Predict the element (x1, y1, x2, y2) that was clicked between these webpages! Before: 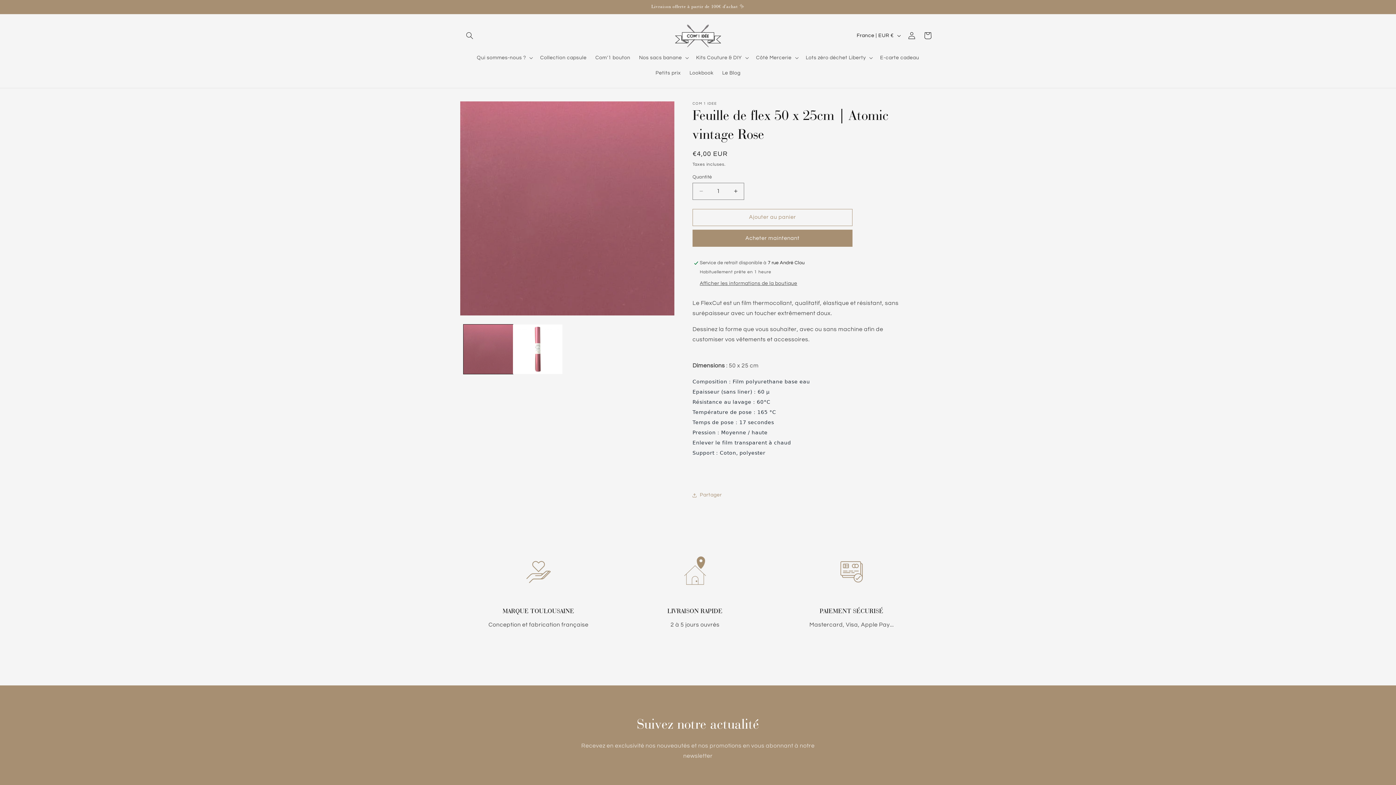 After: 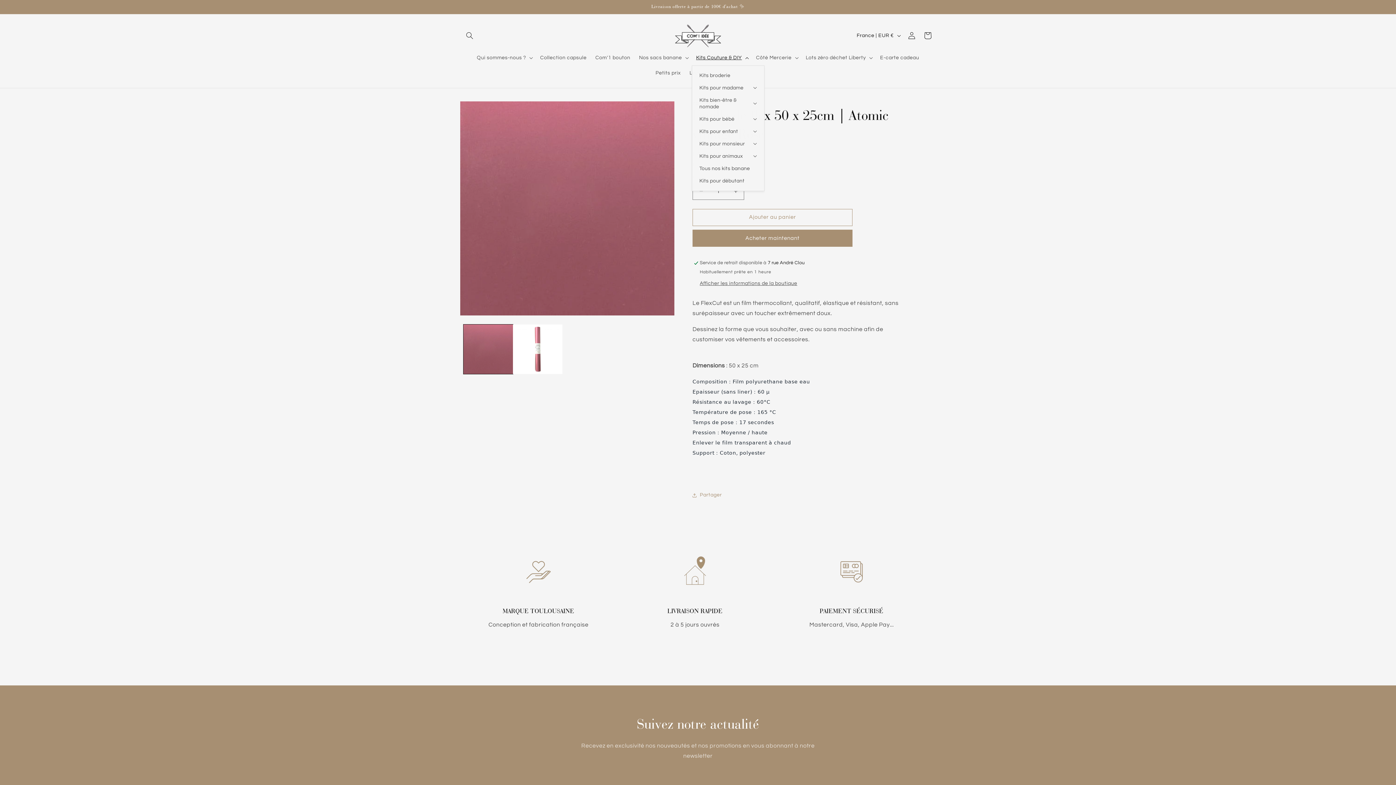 Action: label: Kits Couture & DIY bbox: (691, 50, 751, 65)